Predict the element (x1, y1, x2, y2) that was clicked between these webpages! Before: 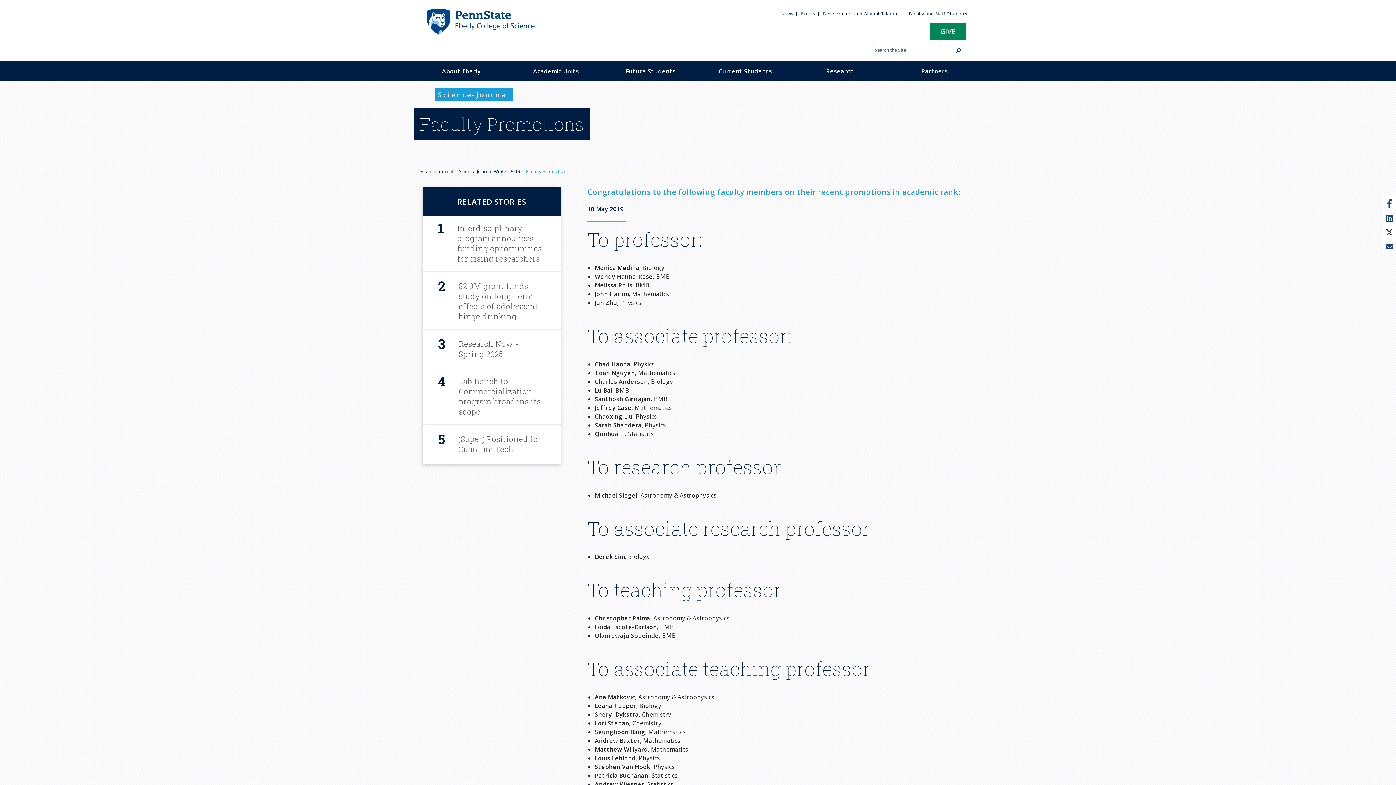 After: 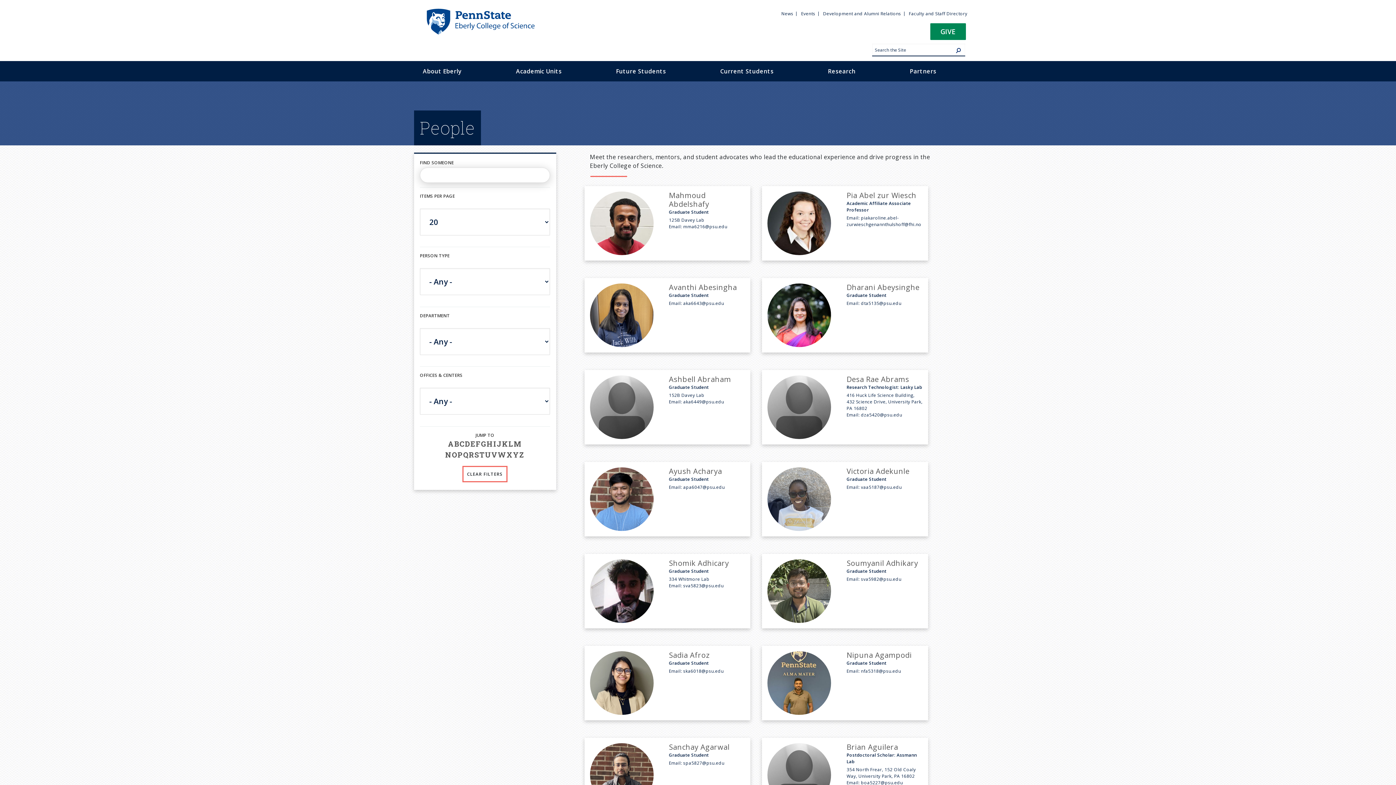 Action: label: Faculty and Staff Directory bbox: (906, 10, 970, 16)